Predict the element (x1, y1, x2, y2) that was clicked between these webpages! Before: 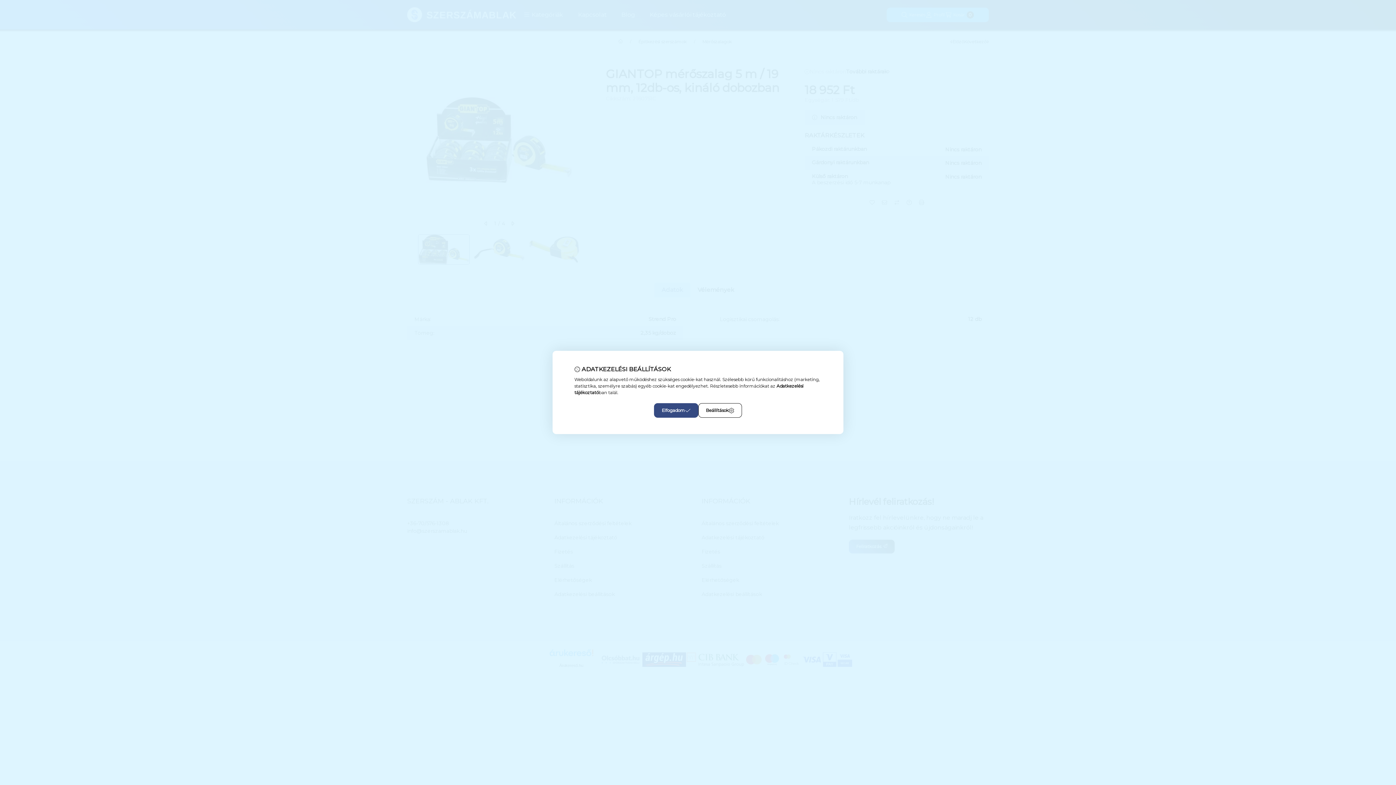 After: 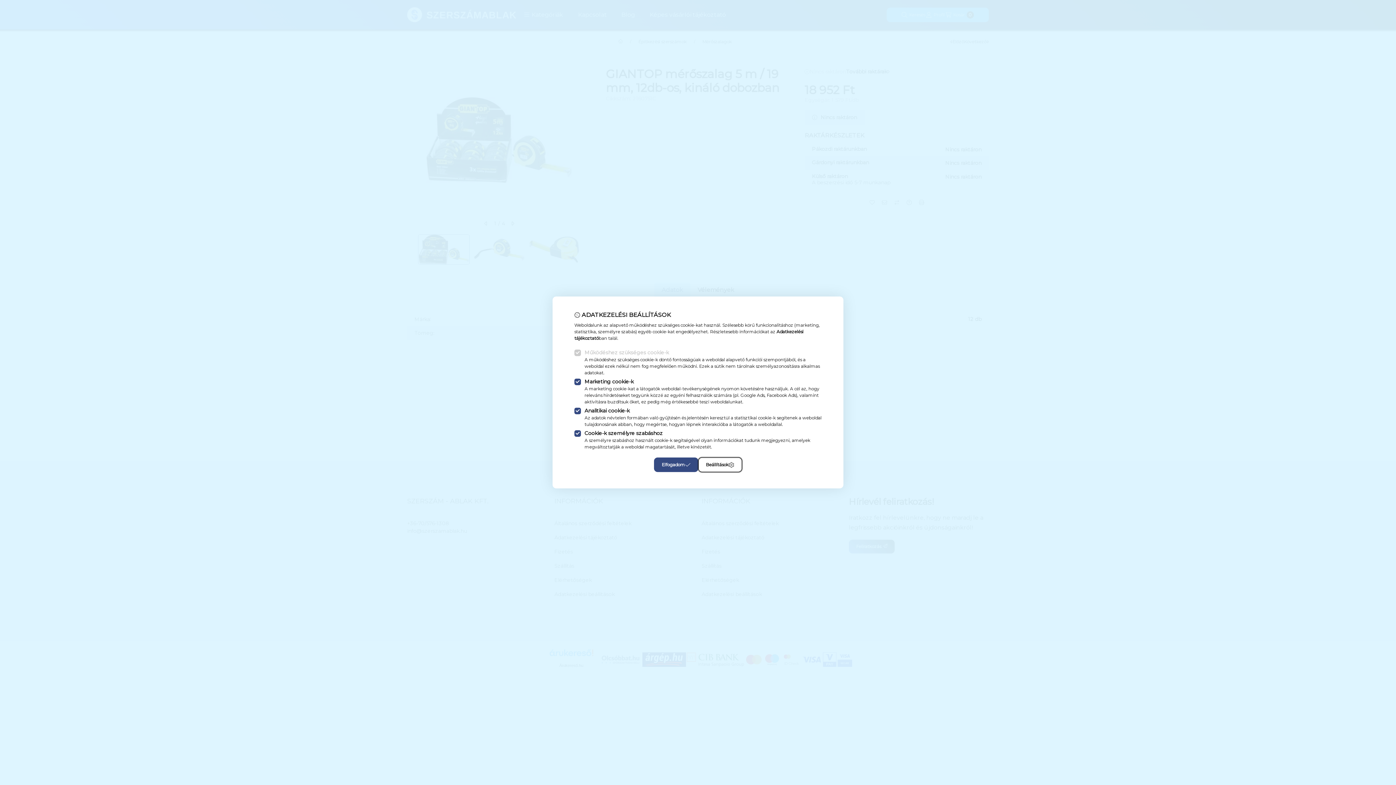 Action: label: Beállítások bbox: (698, 403, 742, 418)